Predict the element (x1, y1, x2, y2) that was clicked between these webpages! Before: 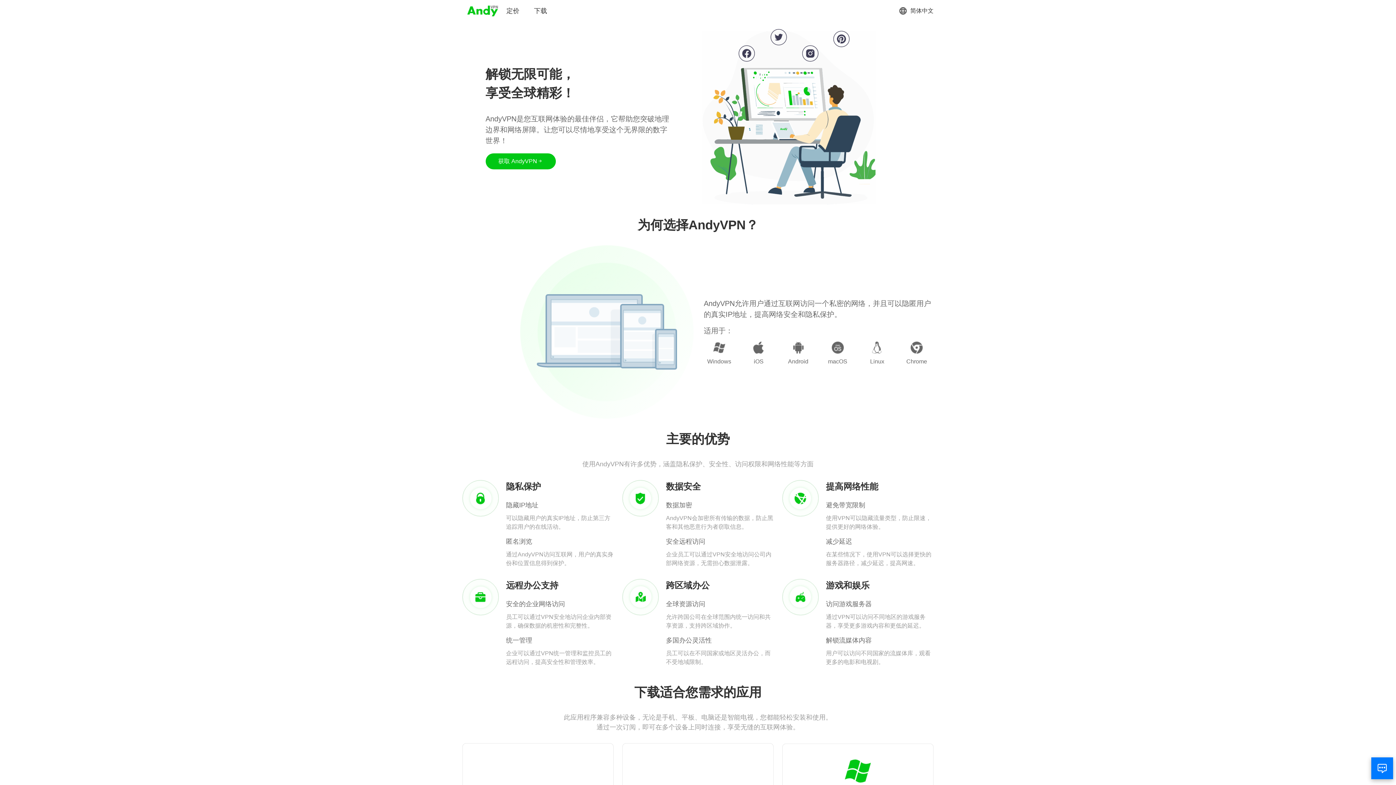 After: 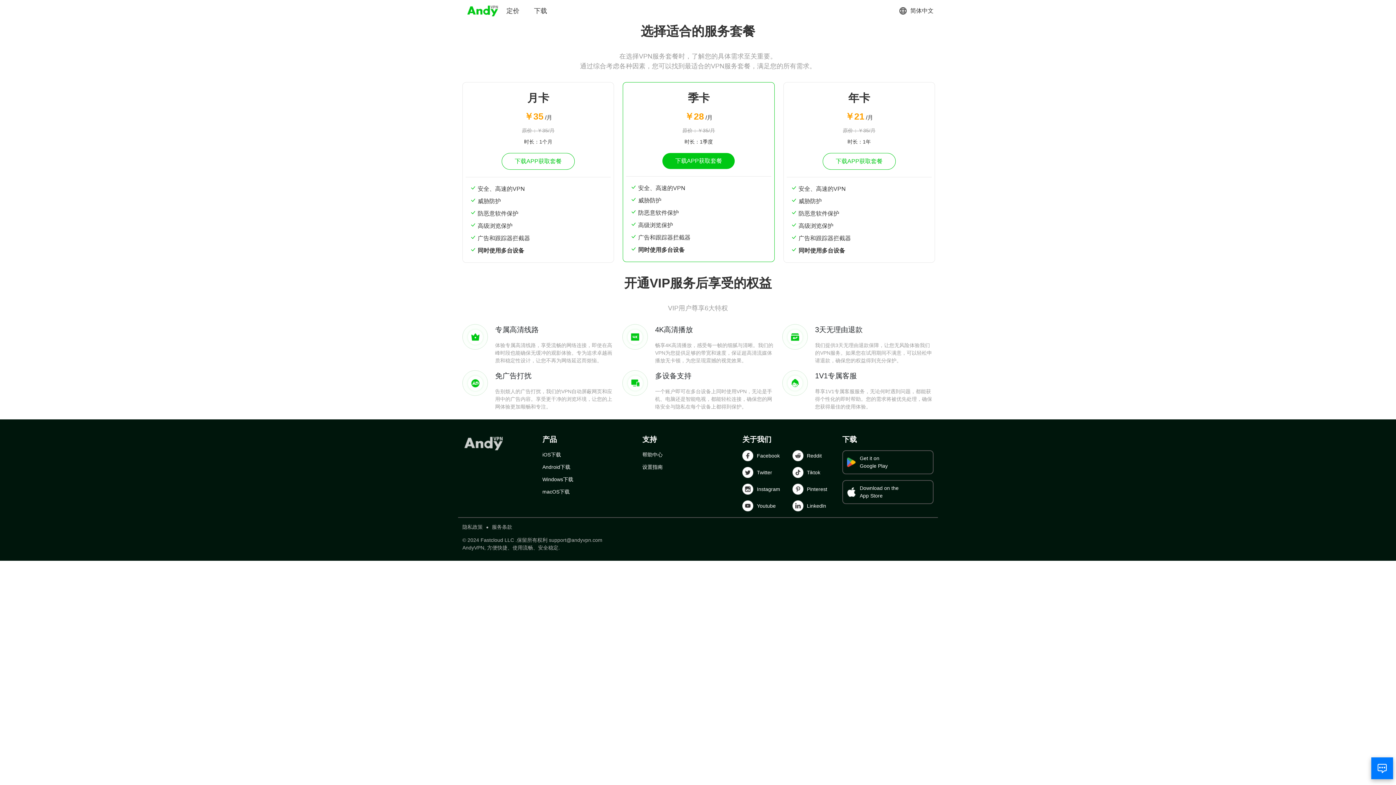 Action: label: 定价 bbox: (506, 6, 519, 15)